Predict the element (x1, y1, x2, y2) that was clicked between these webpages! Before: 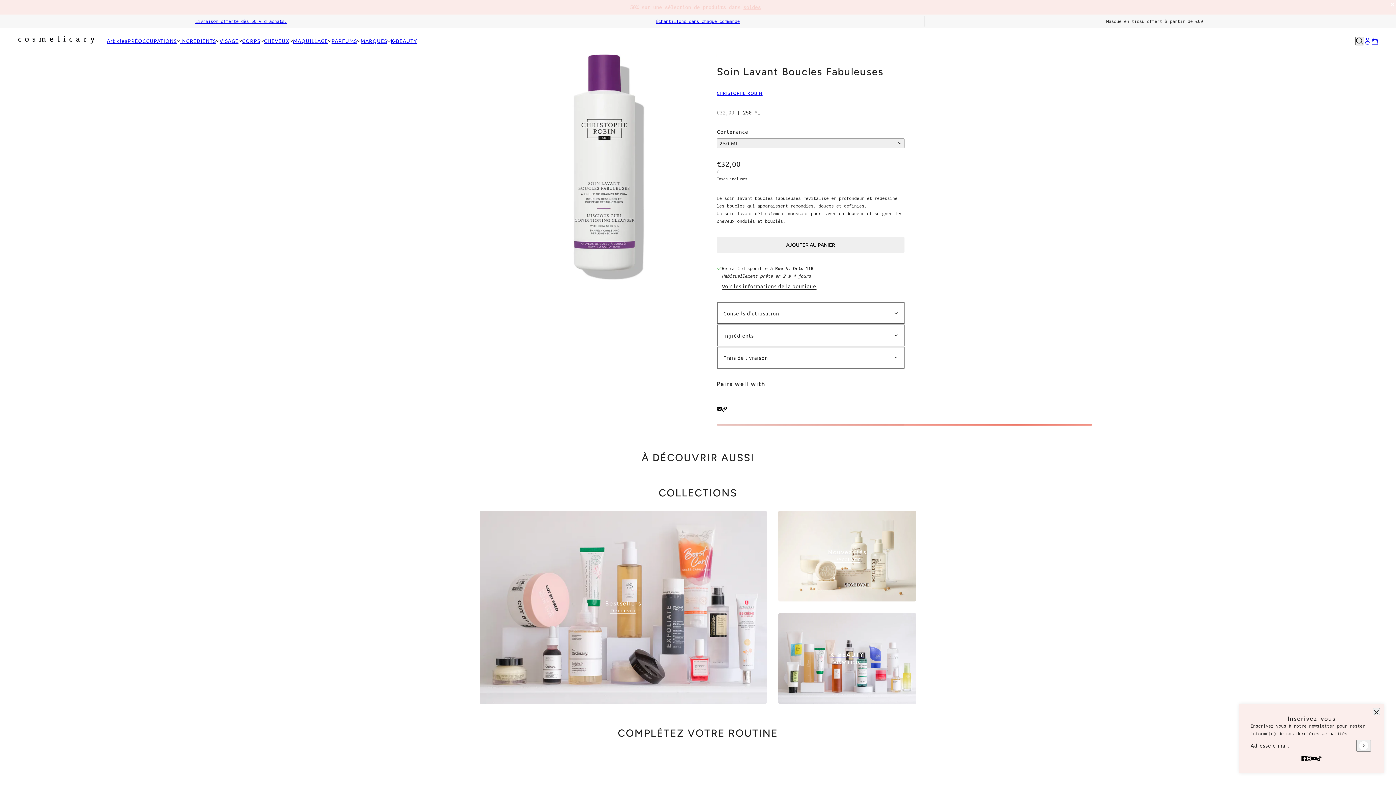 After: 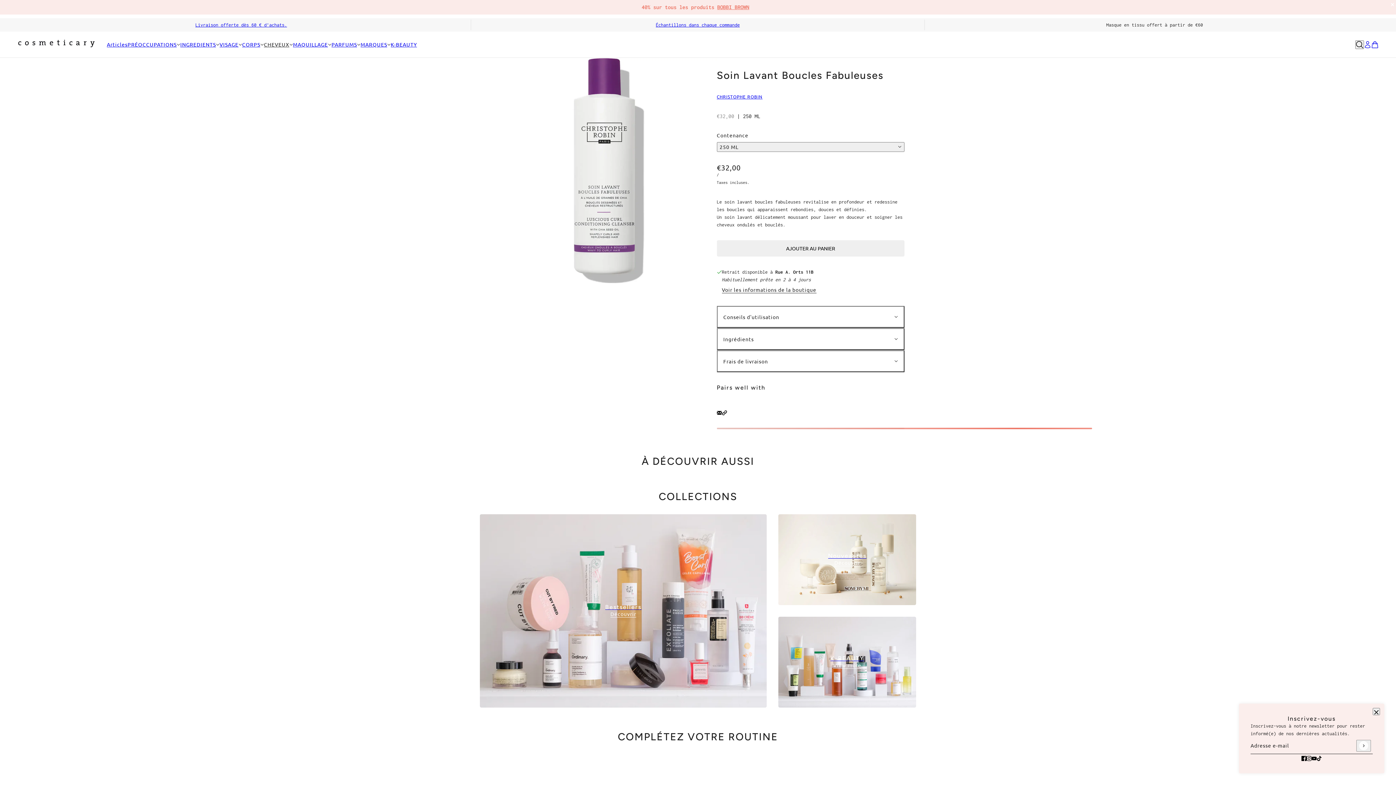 Action: bbox: (264, 22, 293, 30) label: CHEVEUX